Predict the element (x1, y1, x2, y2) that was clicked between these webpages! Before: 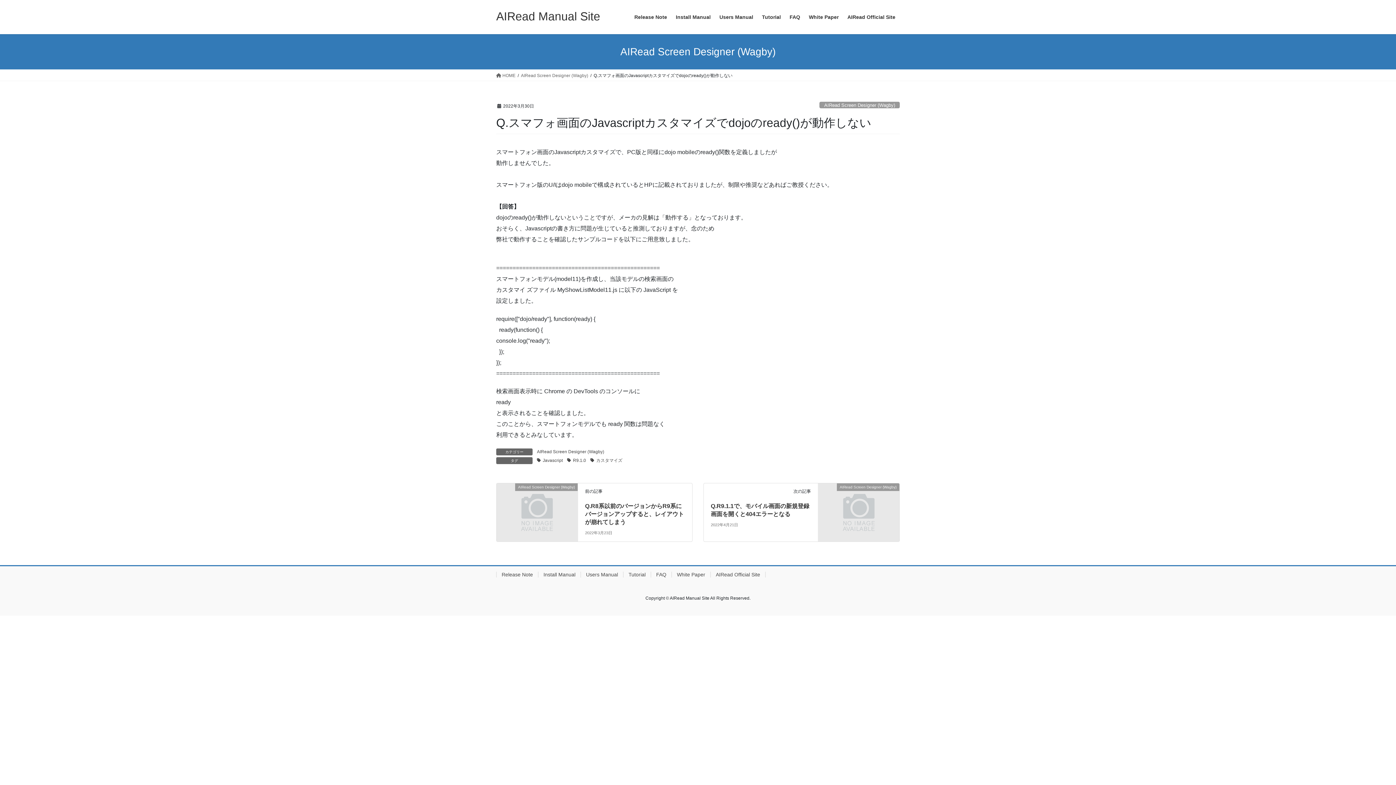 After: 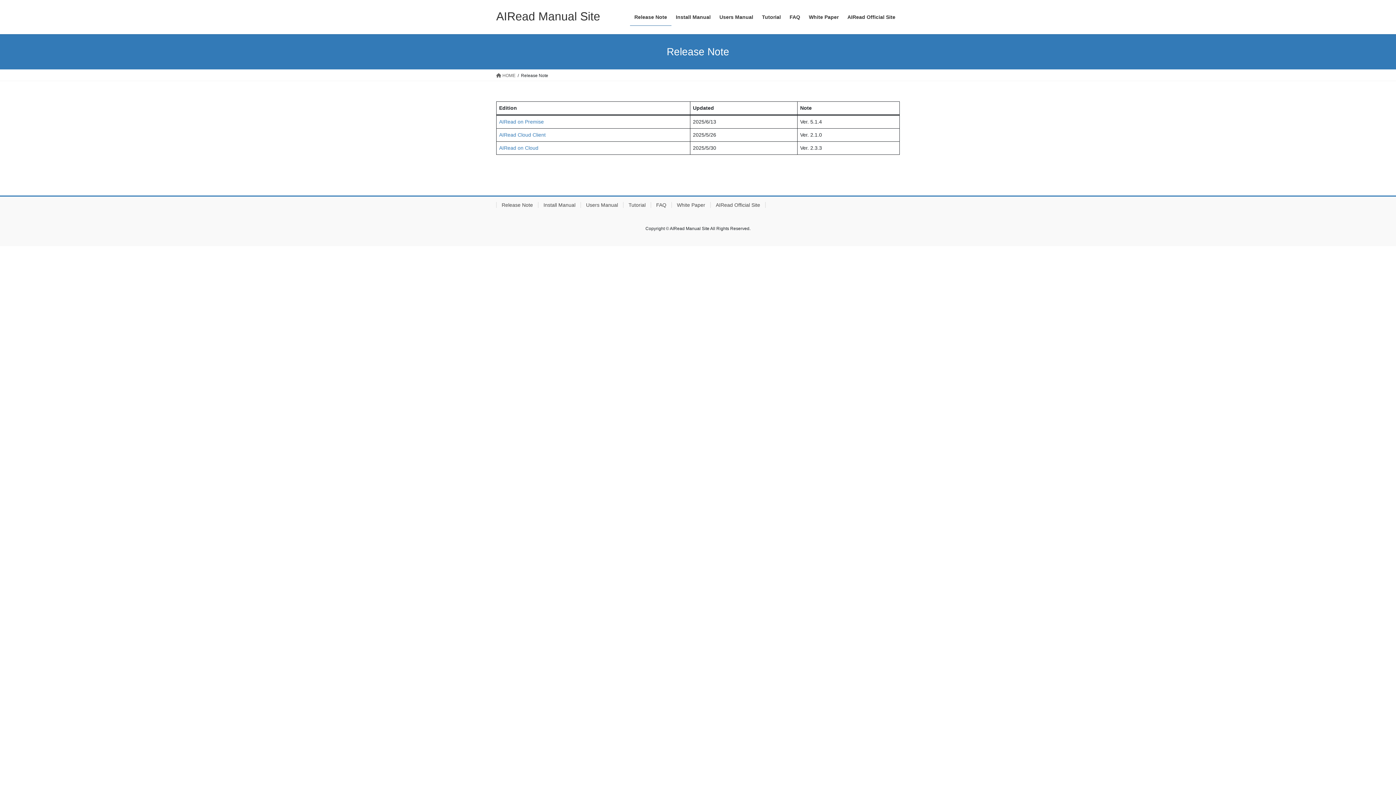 Action: label: Release Note bbox: (496, 571, 538, 577)